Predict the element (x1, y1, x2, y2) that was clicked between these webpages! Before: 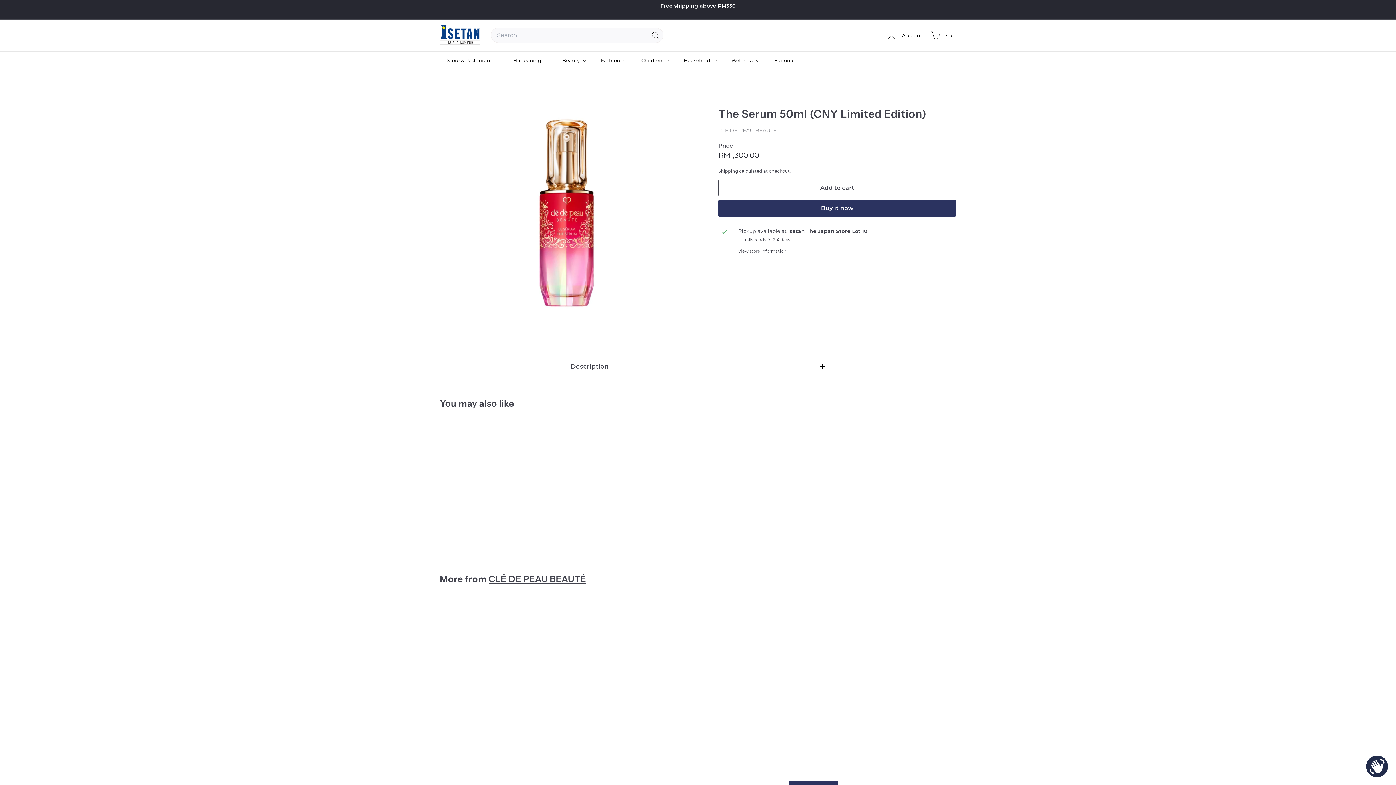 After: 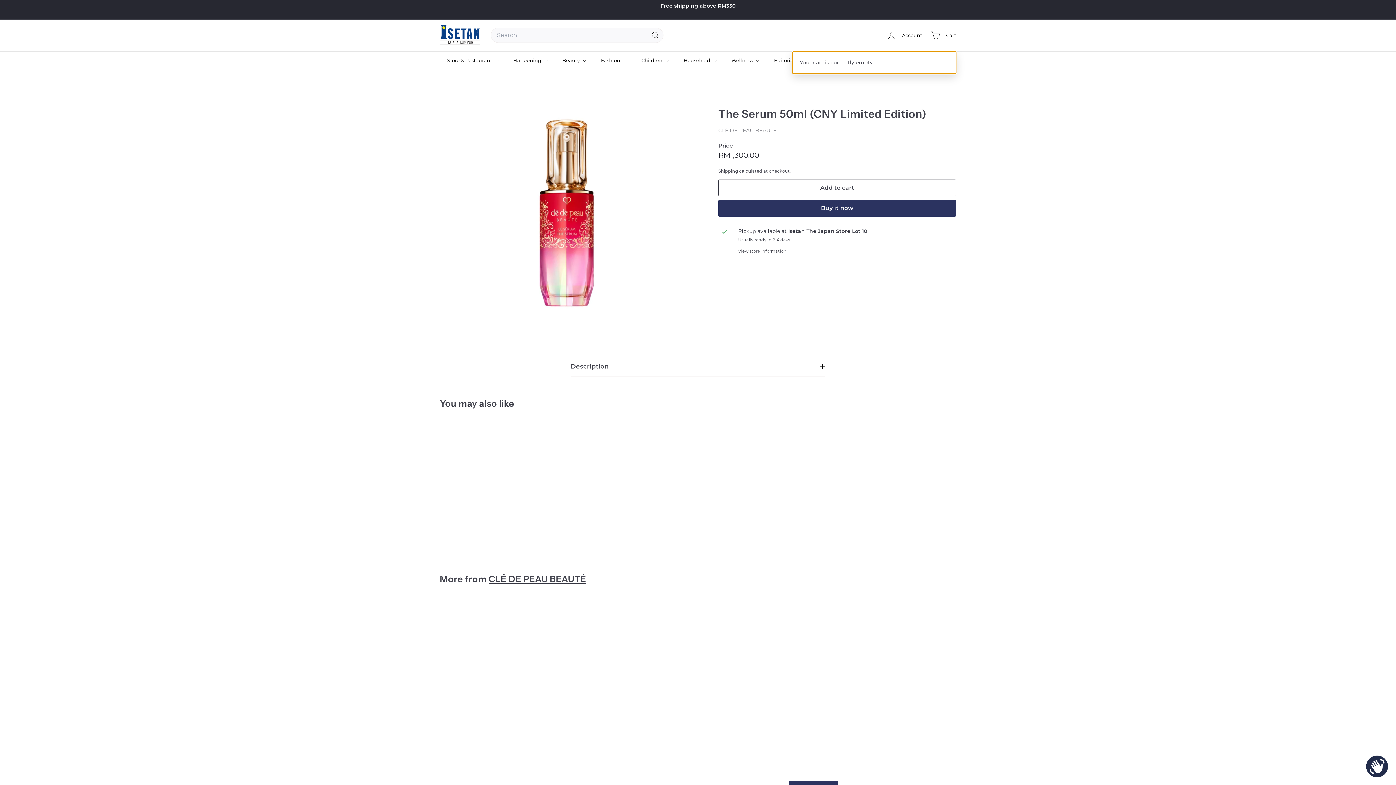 Action: label: 


Cart

 bbox: (926, 24, 960, 46)